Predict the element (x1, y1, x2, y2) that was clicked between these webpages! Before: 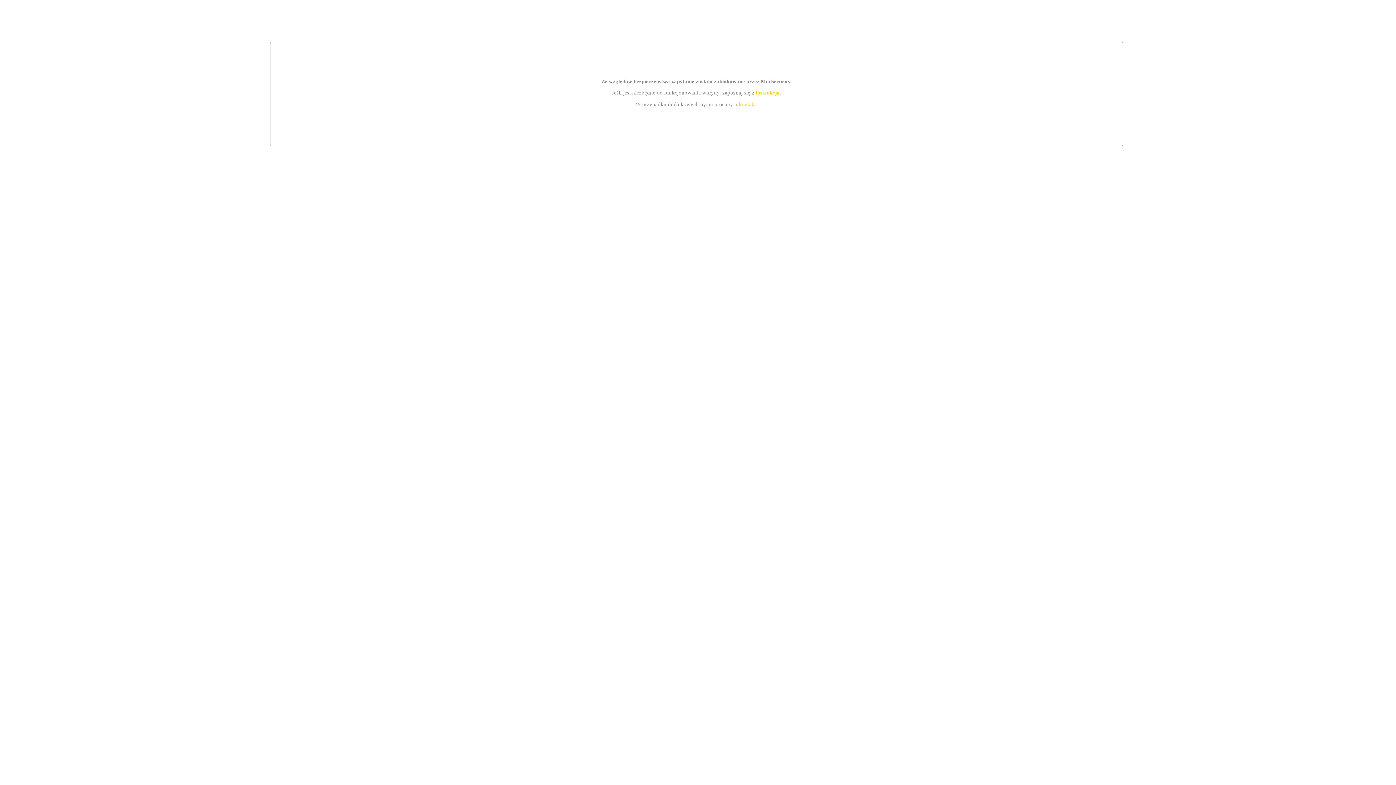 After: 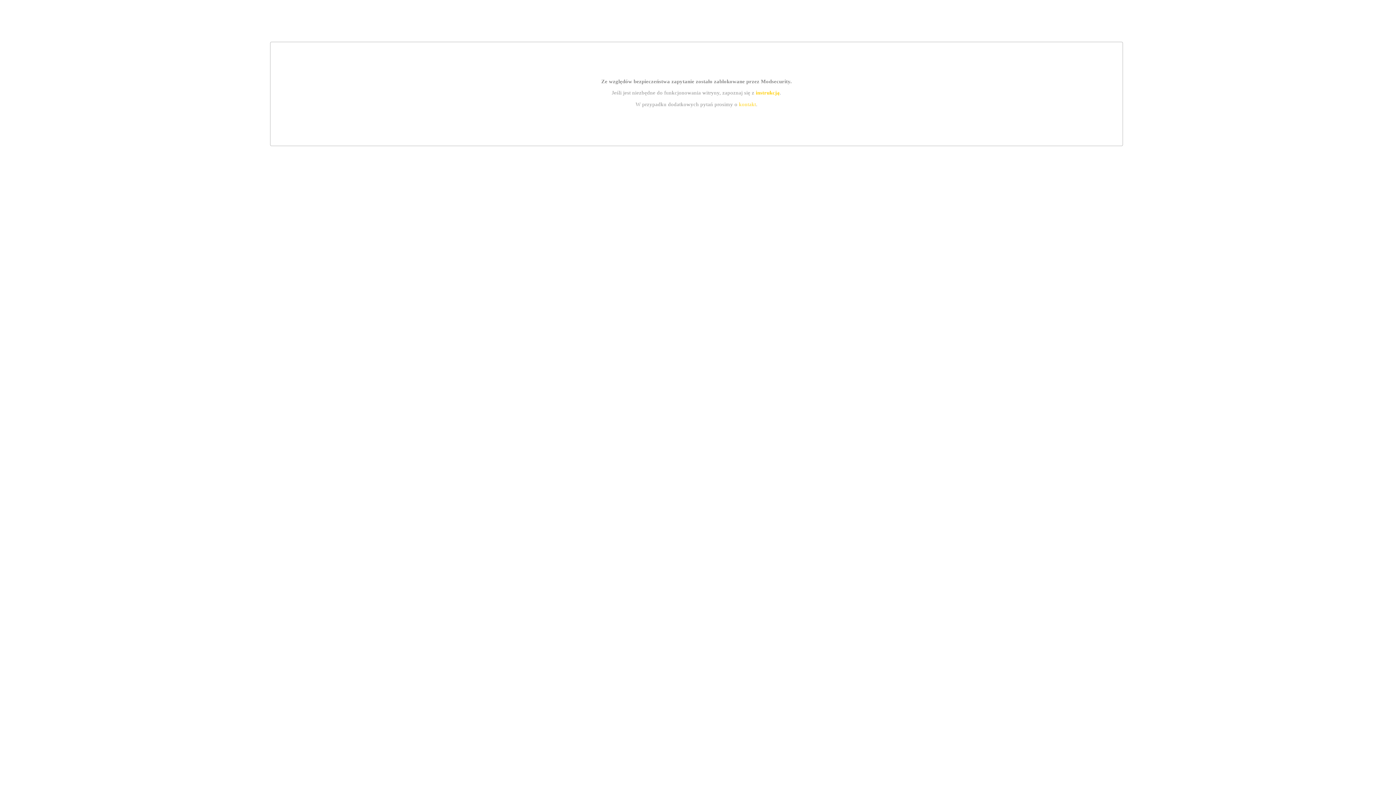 Action: label: kontakt bbox: (739, 101, 756, 107)